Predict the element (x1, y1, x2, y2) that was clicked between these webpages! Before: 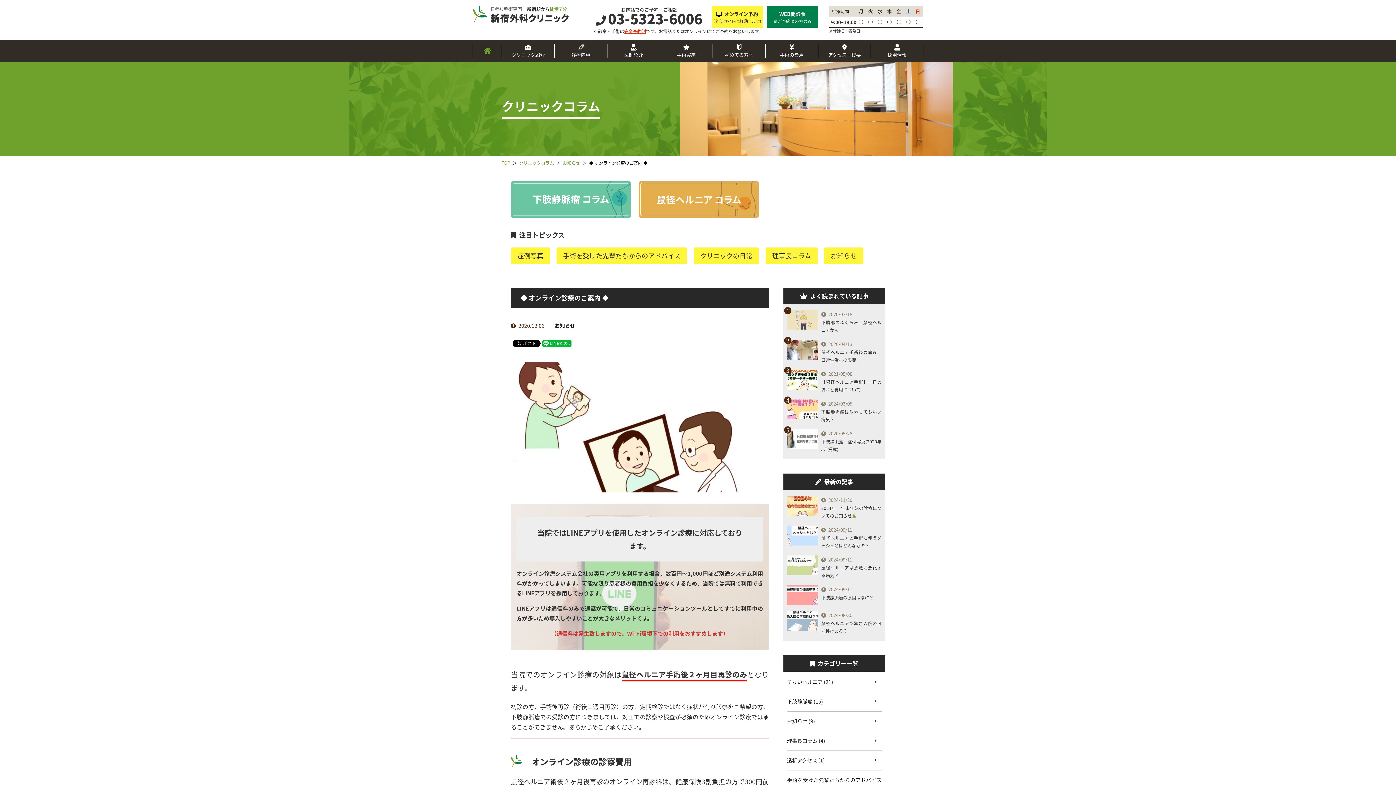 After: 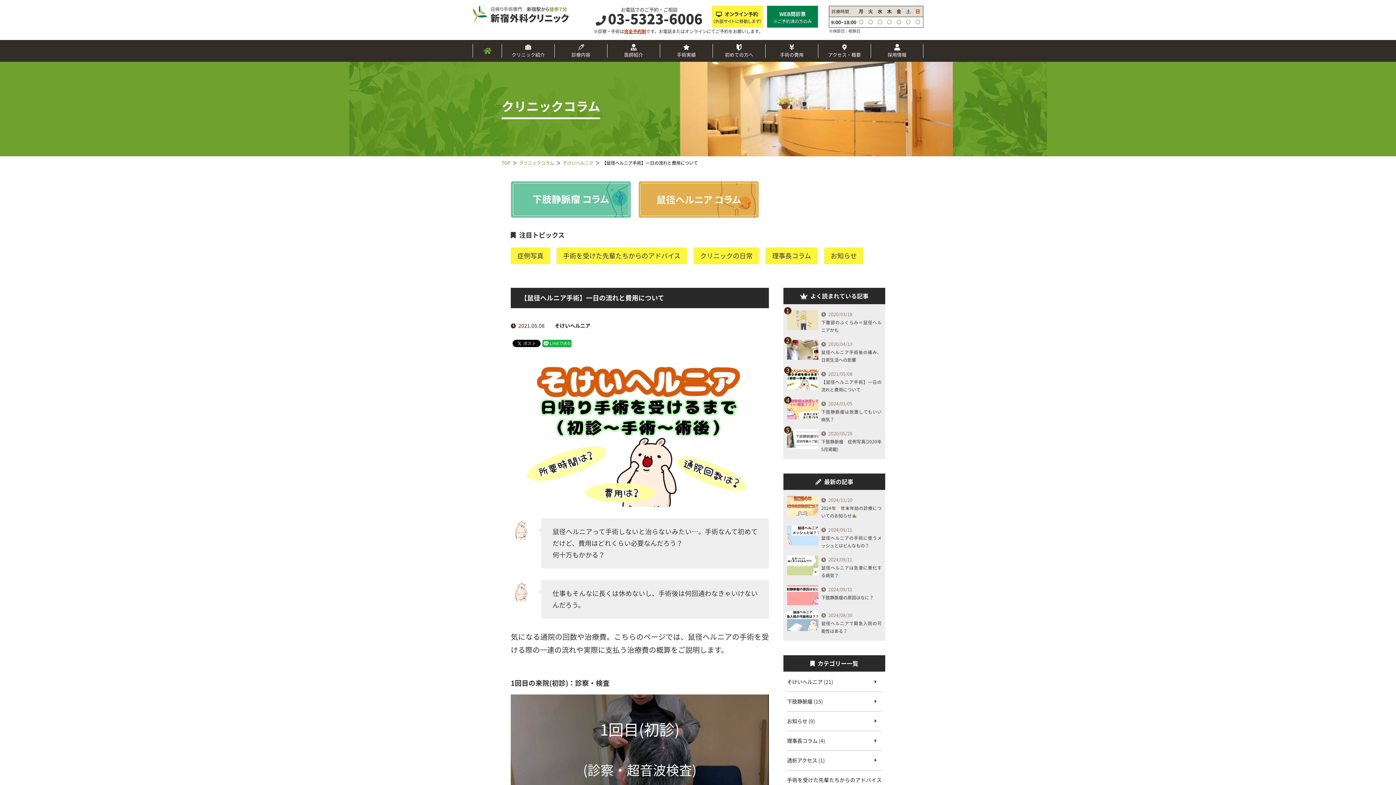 Action: label: 2021/05/08

【鼠径ヘルニア手術】一日の流れと費用について bbox: (787, 369, 881, 399)